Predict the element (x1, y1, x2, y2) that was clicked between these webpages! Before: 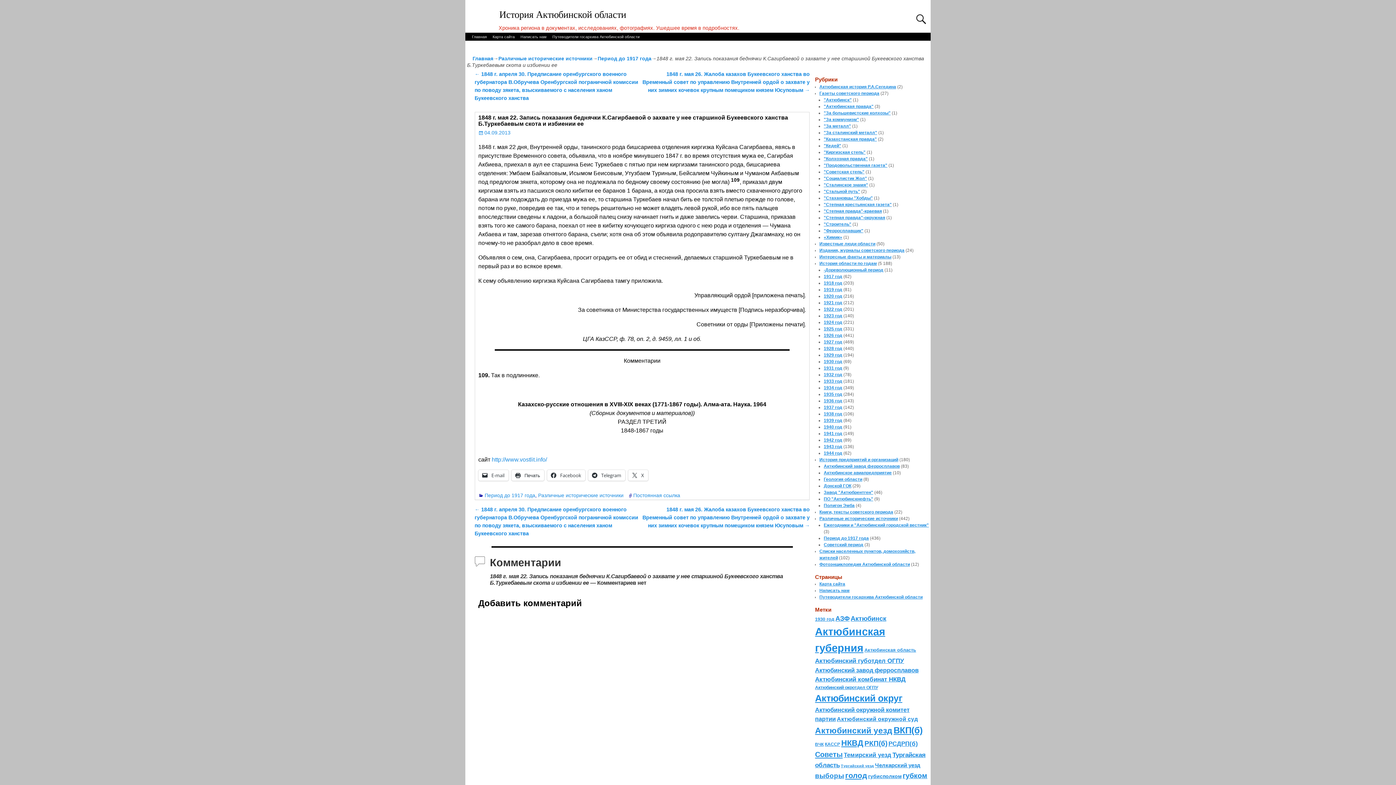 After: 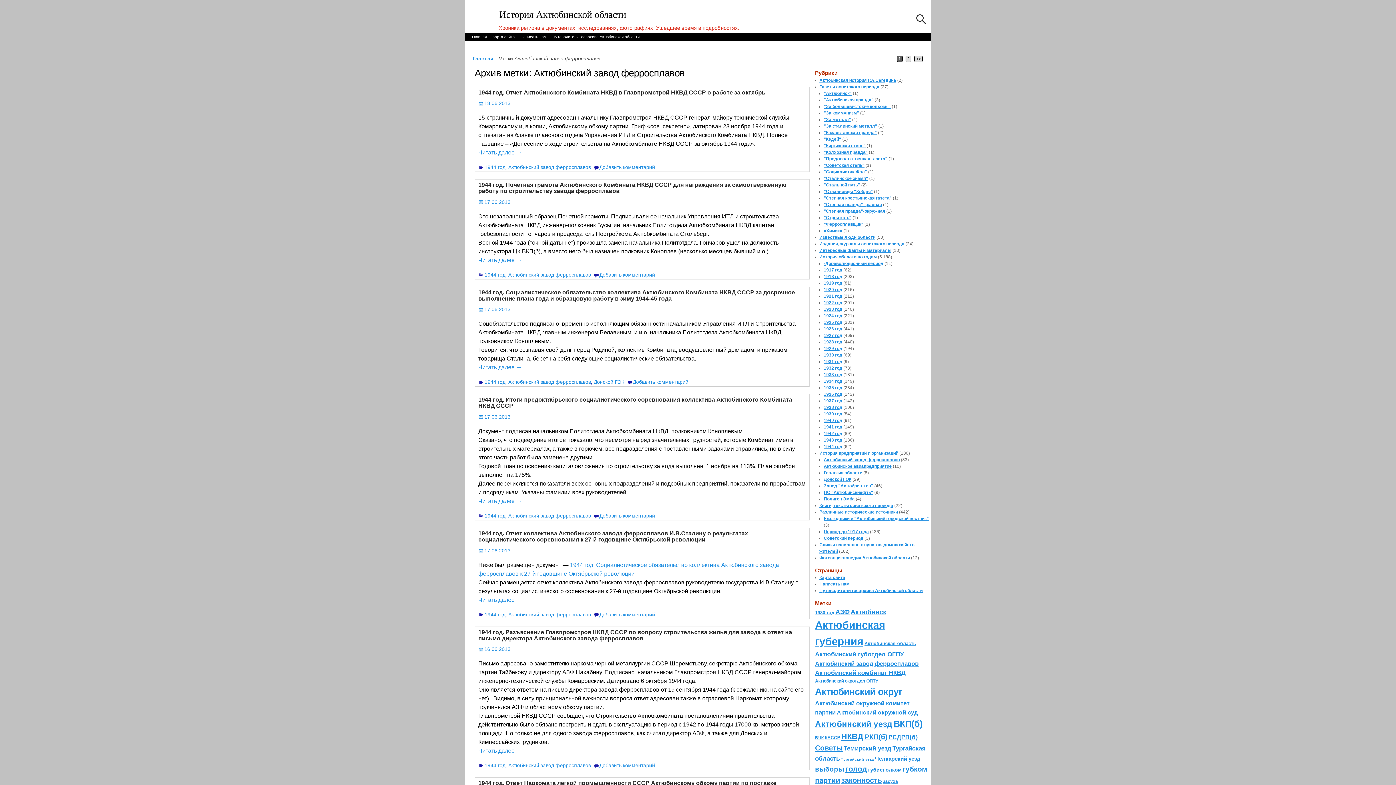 Action: bbox: (815, 667, 918, 673) label: Актюбинский завод ферросплавов (48 элементов)